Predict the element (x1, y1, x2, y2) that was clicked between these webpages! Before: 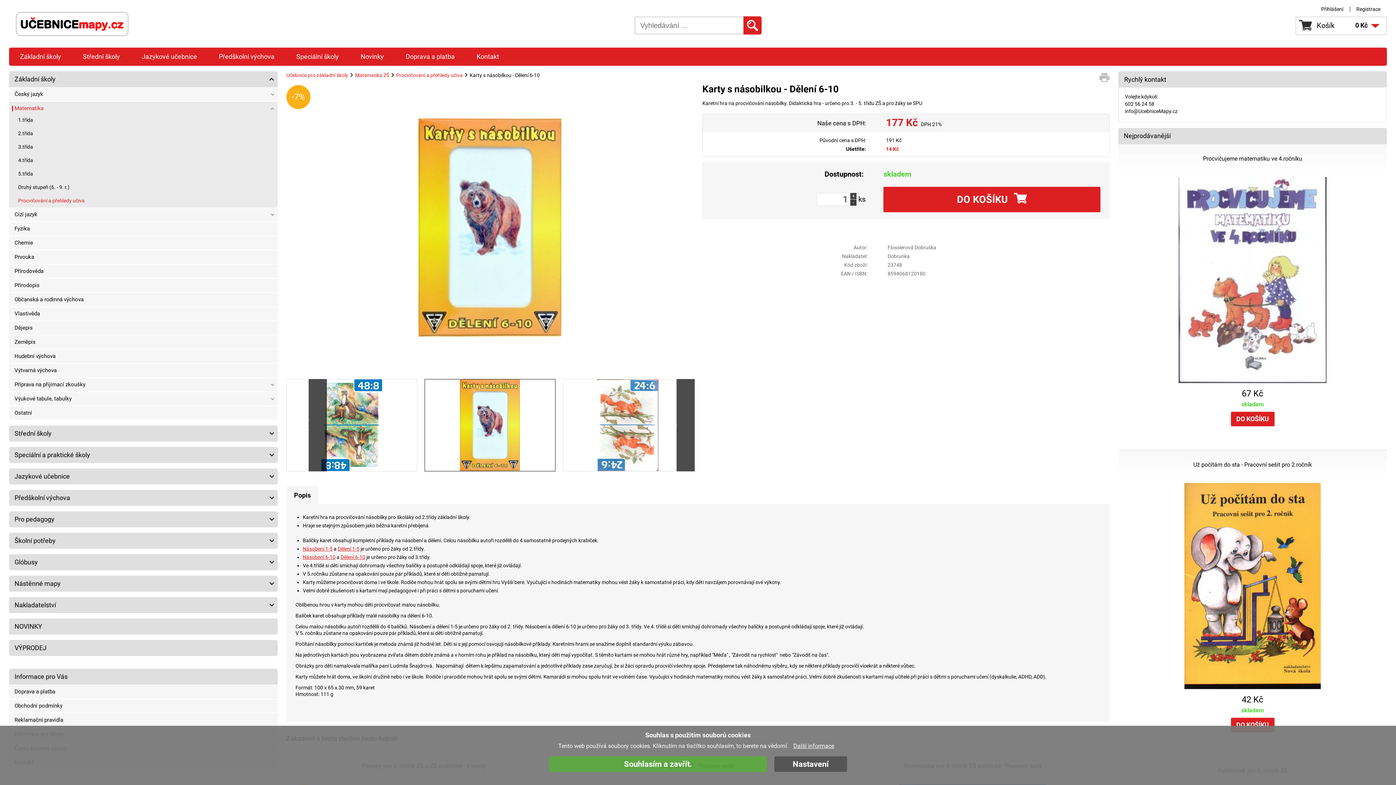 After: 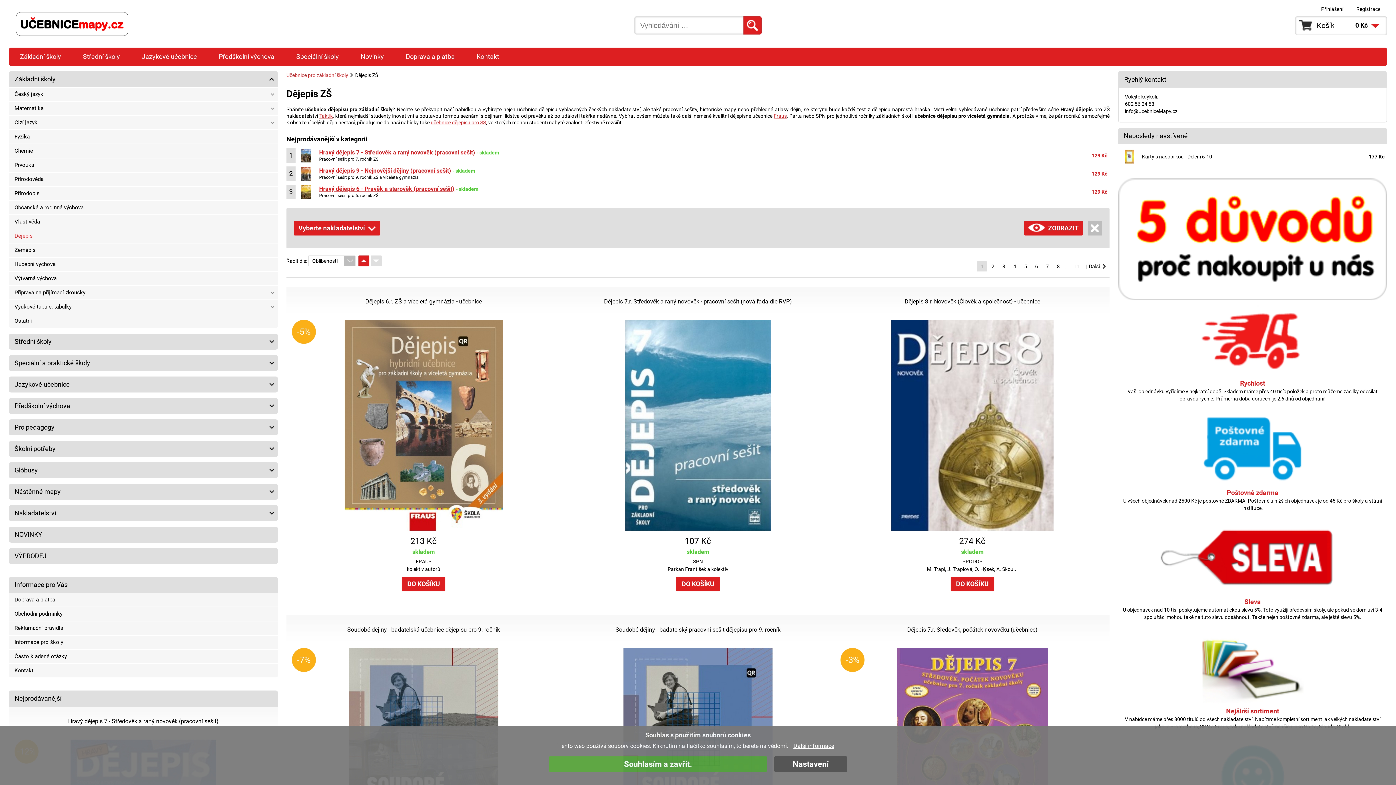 Action: bbox: (9, 321, 277, 335) label: Dějepis